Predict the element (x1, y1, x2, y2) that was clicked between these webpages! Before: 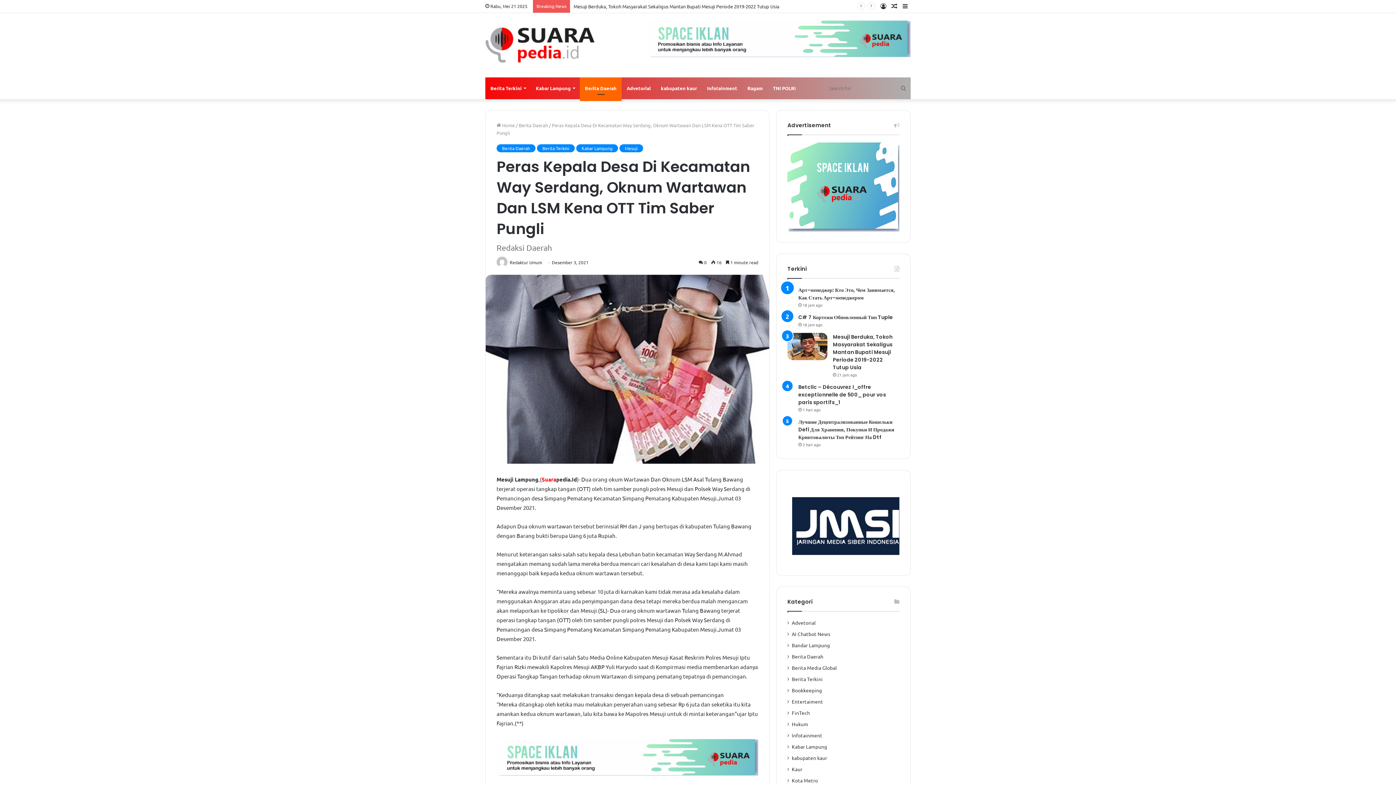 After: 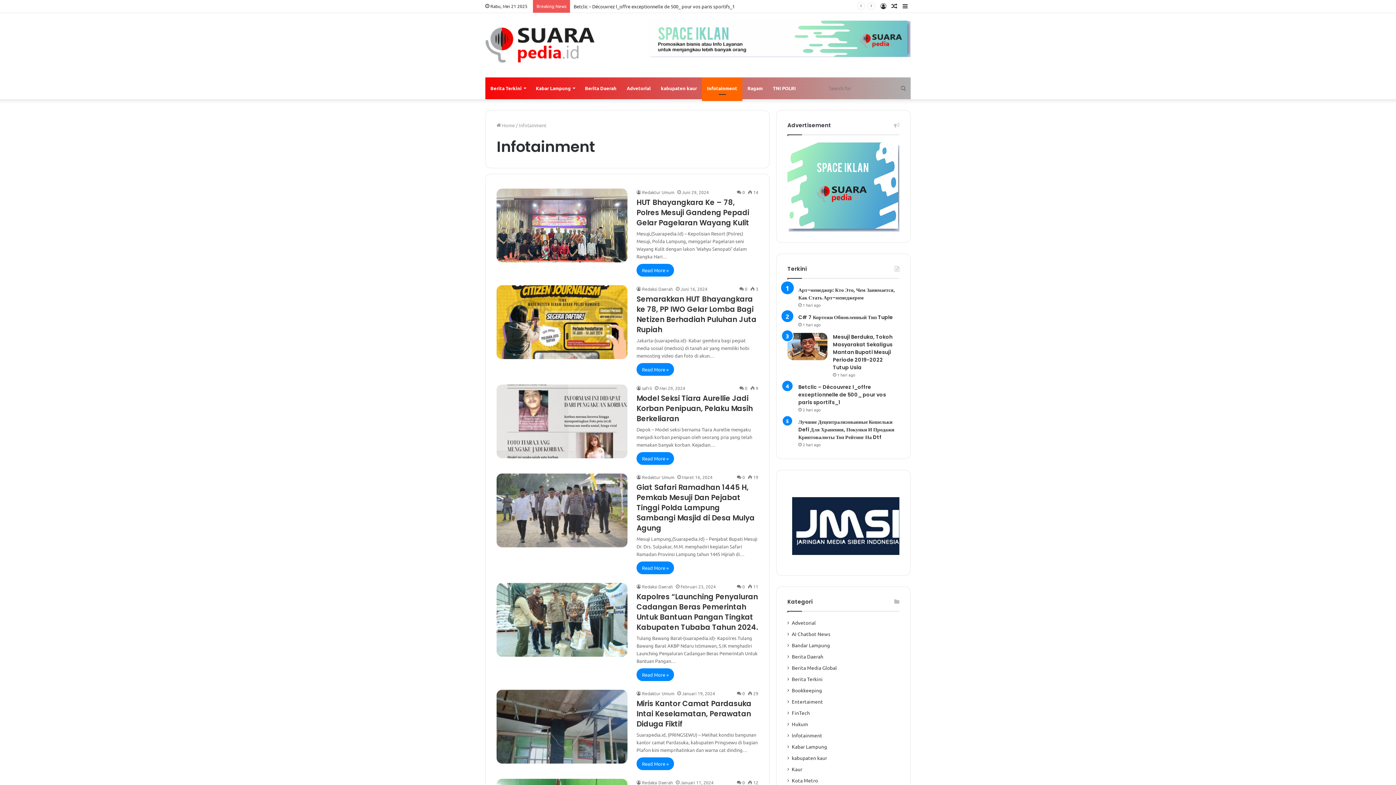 Action: bbox: (702, 77, 742, 99) label: Infotainment